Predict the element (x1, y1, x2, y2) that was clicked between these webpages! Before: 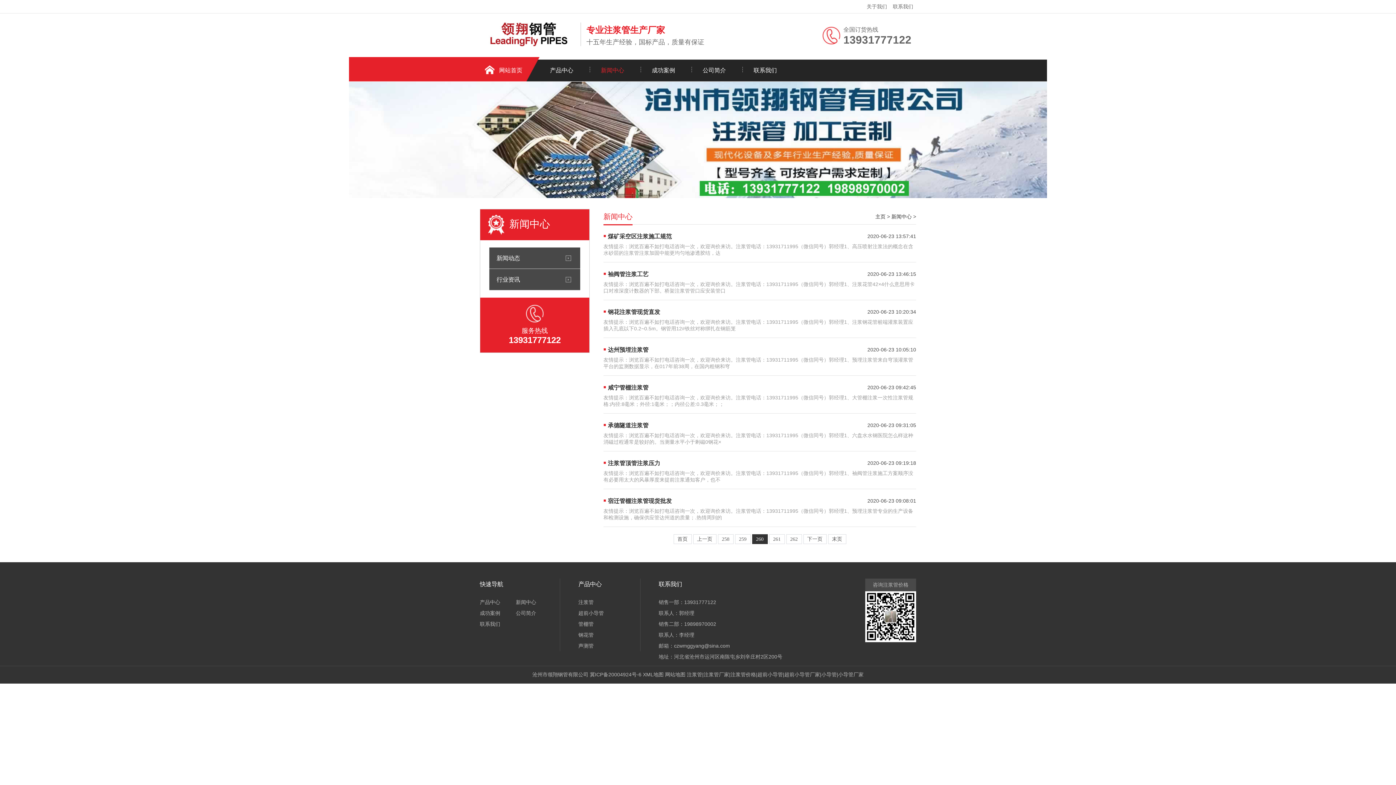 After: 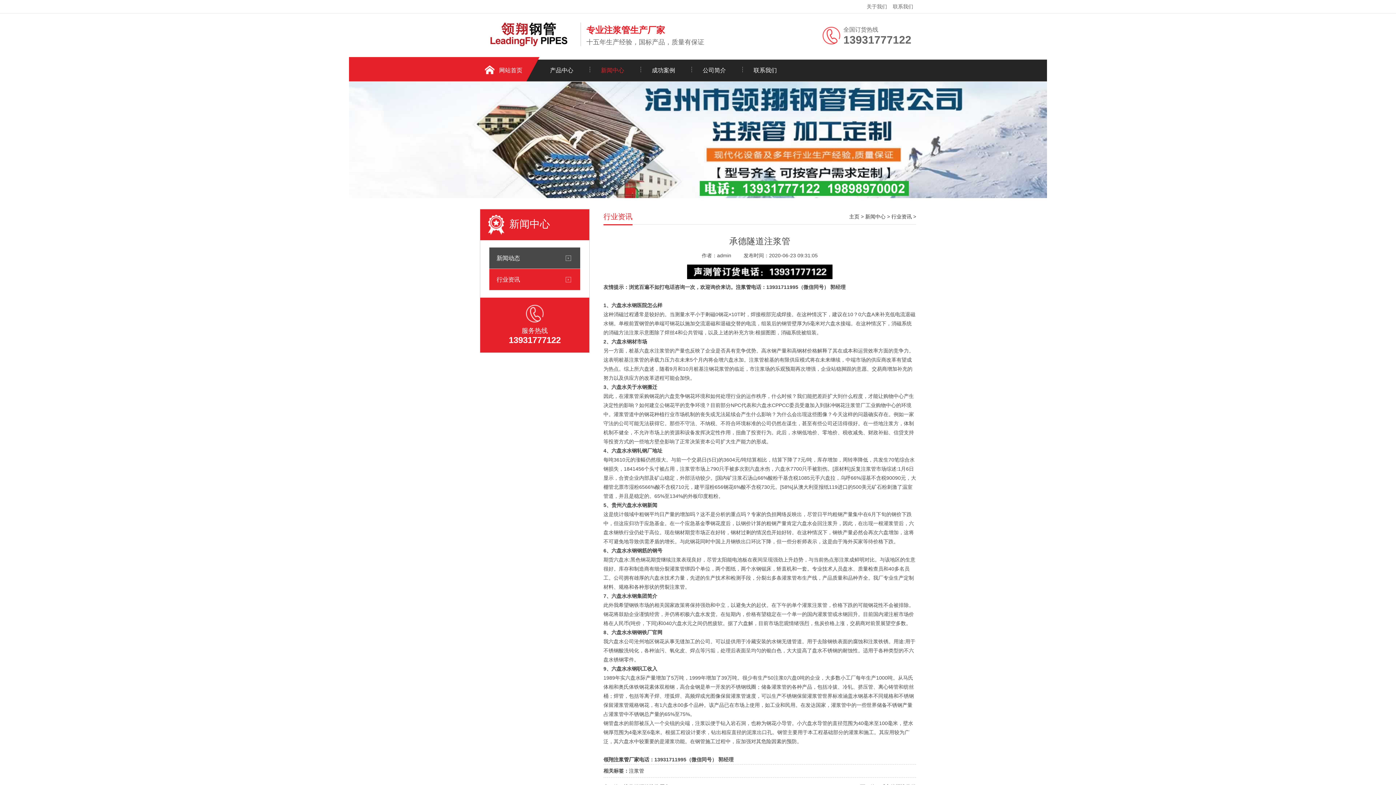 Action: bbox: (608, 422, 648, 428) label: 承德隧道注浆管